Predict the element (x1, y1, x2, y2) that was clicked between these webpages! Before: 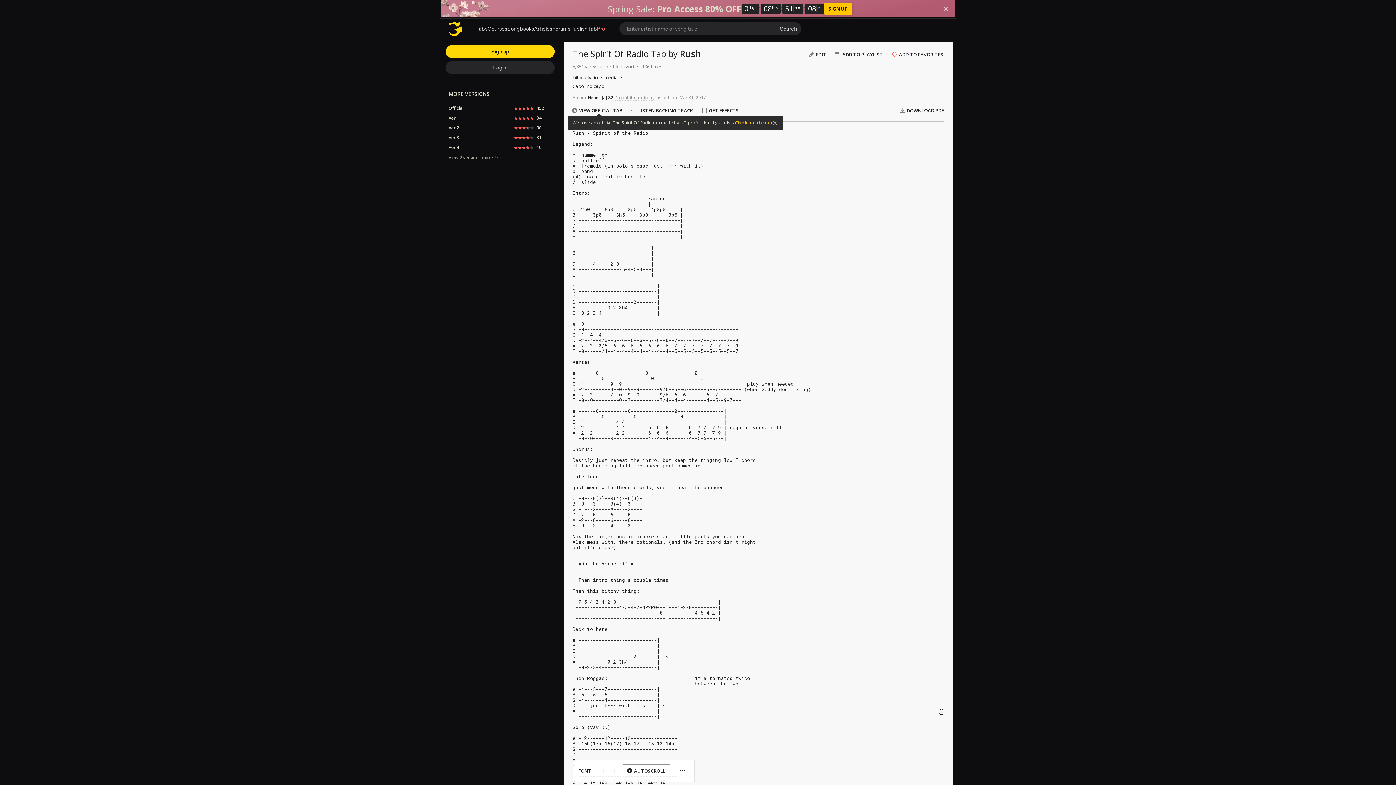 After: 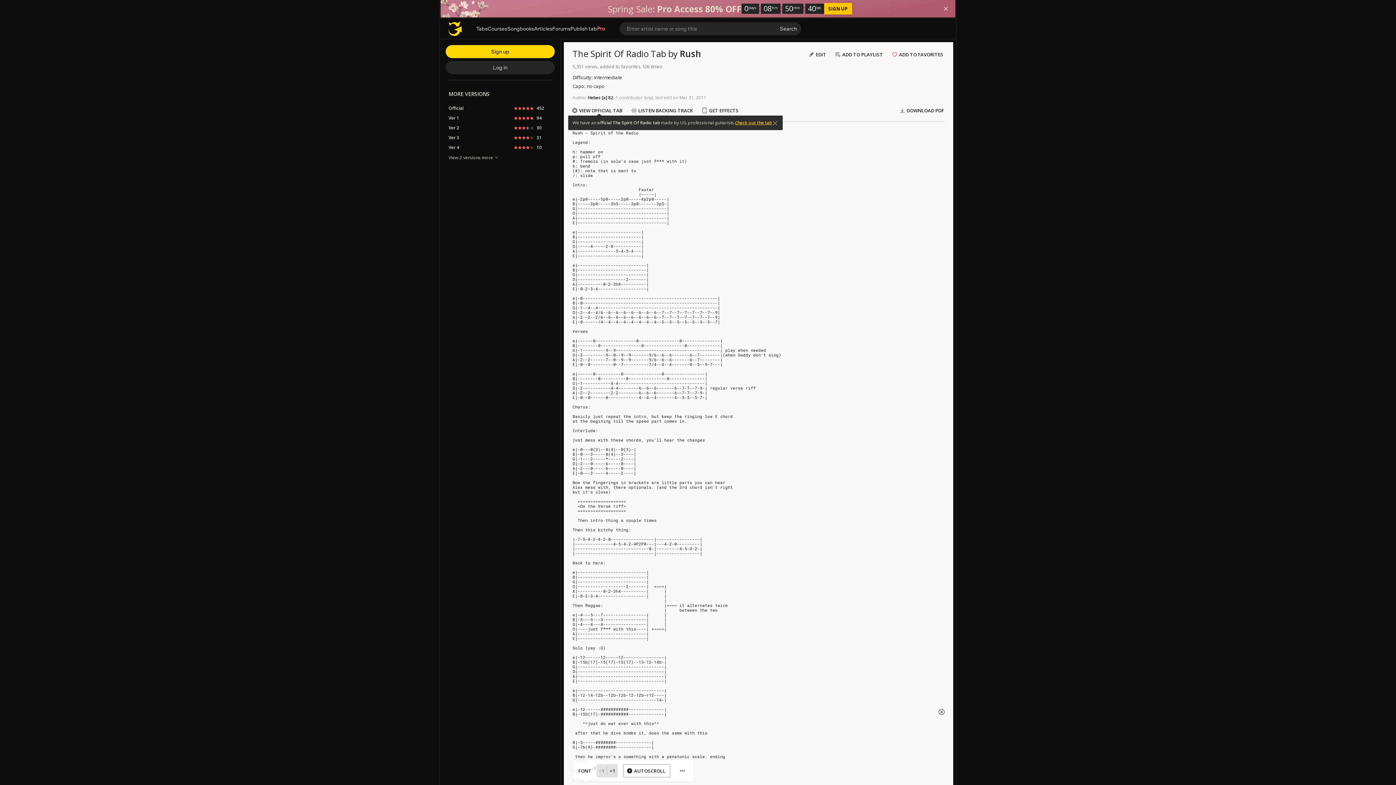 Action: label: −1 bbox: (596, 764, 606, 777)